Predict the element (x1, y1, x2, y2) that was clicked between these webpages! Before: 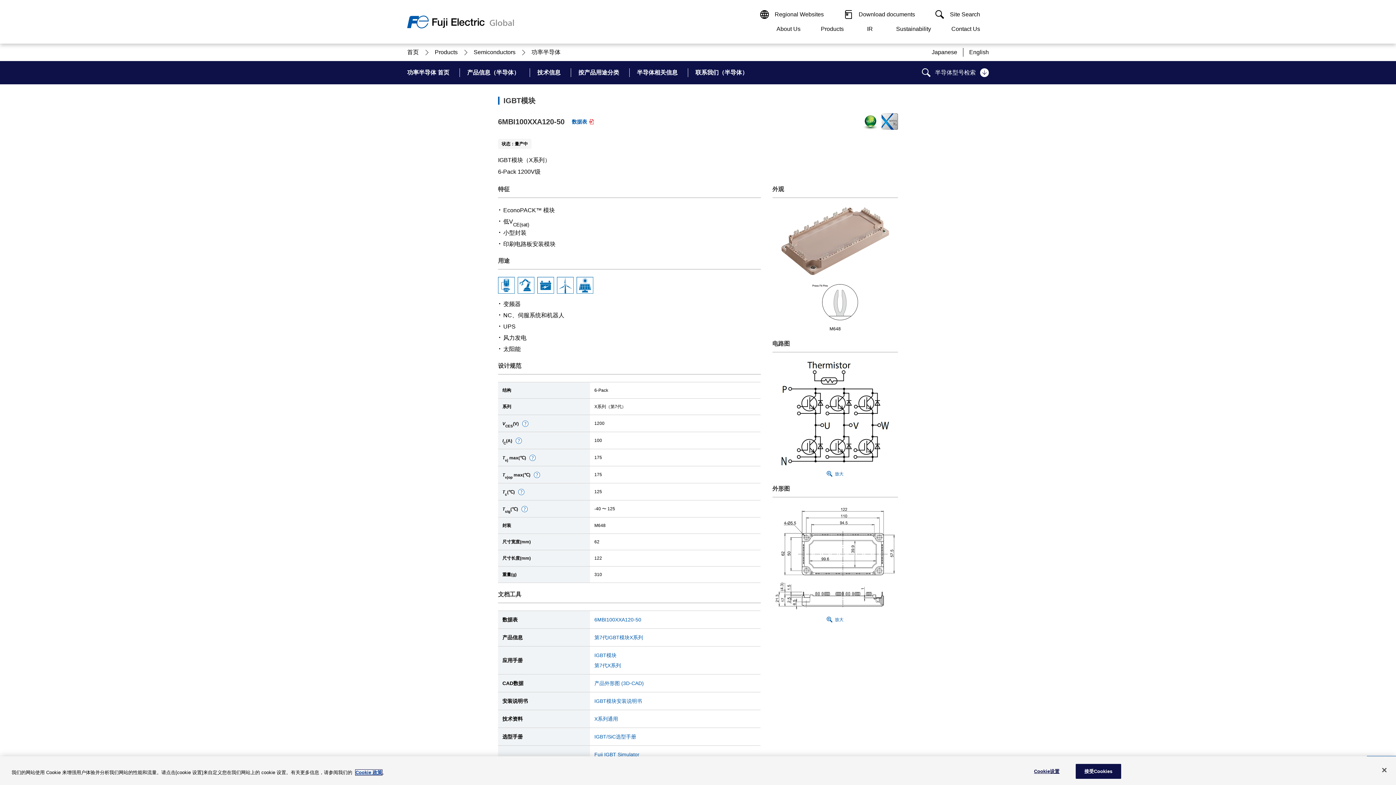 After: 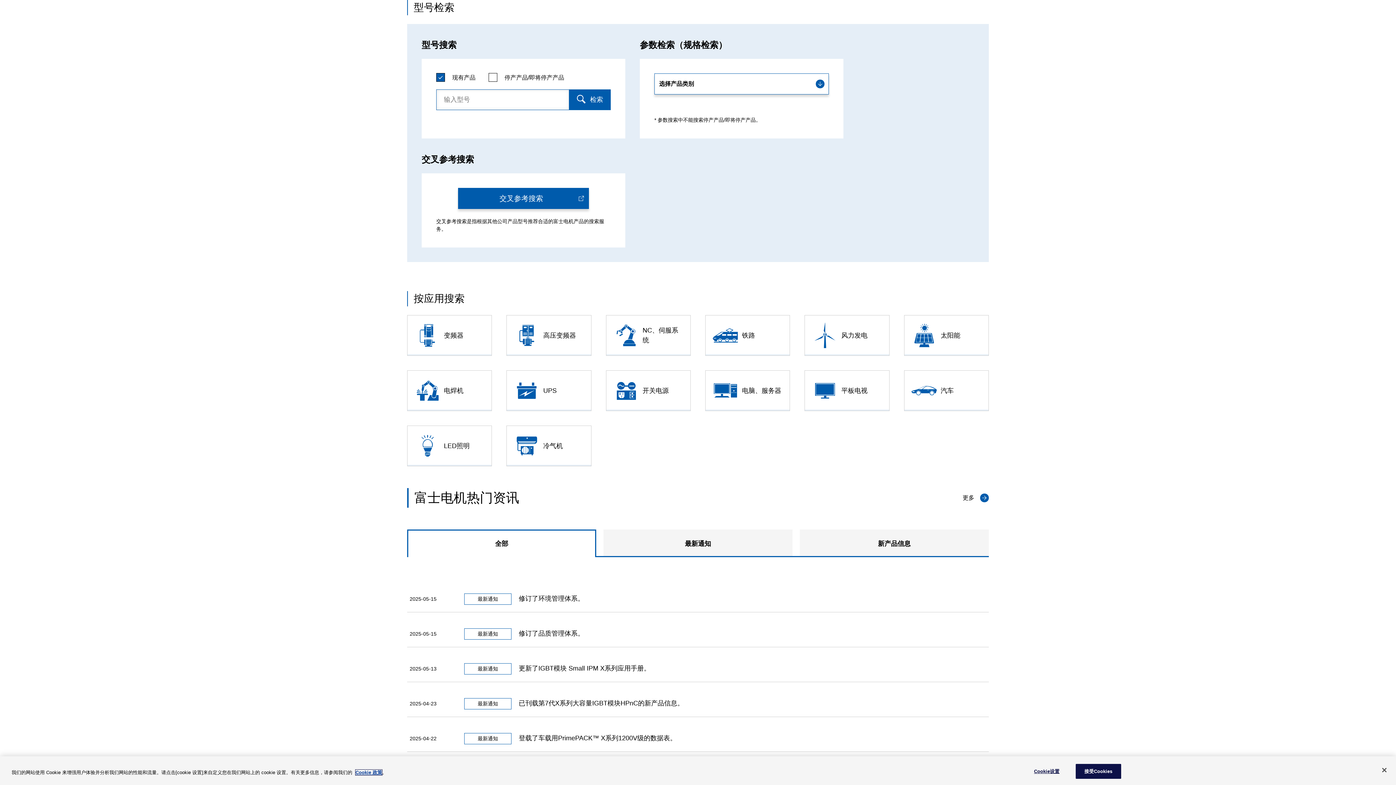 Action: label: 半导体型号检索 bbox: (922, 68, 989, 77)